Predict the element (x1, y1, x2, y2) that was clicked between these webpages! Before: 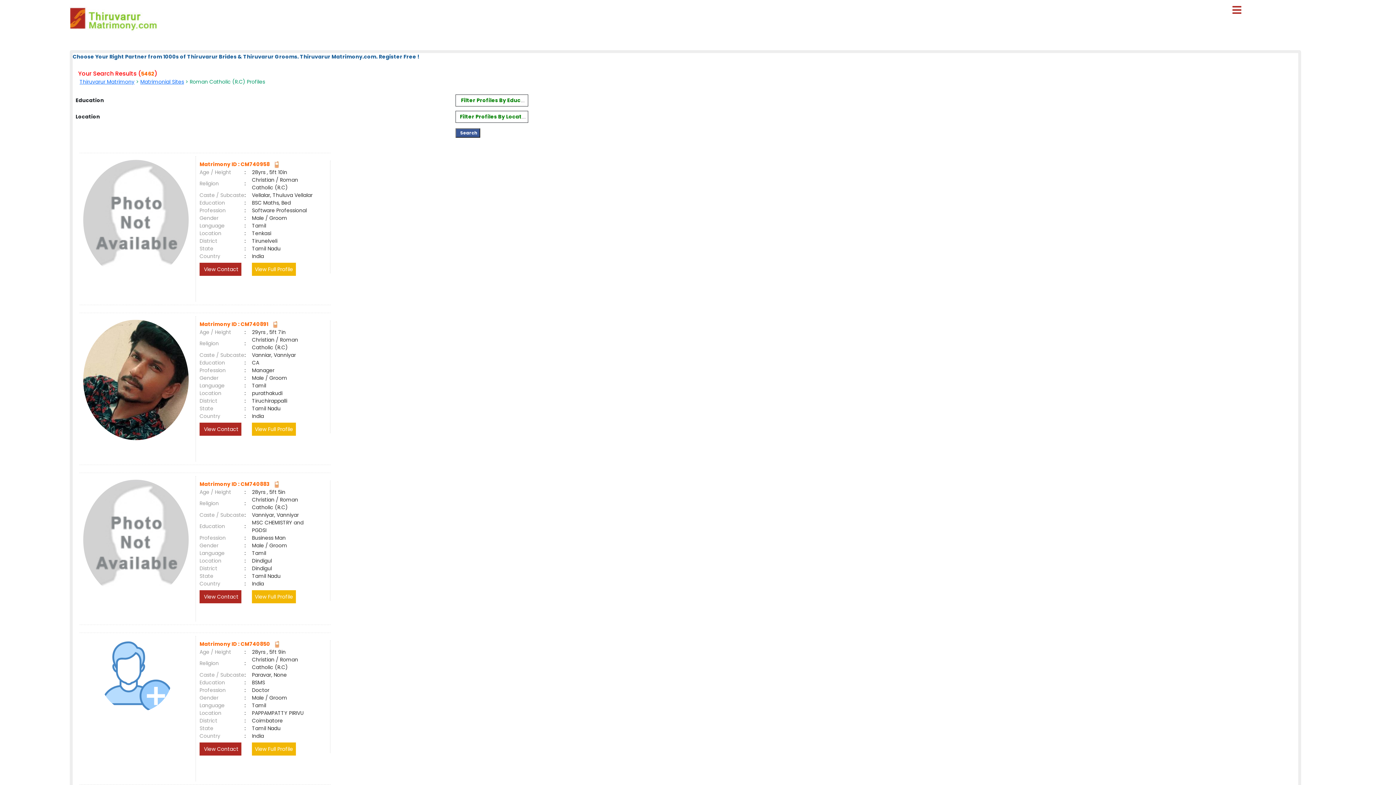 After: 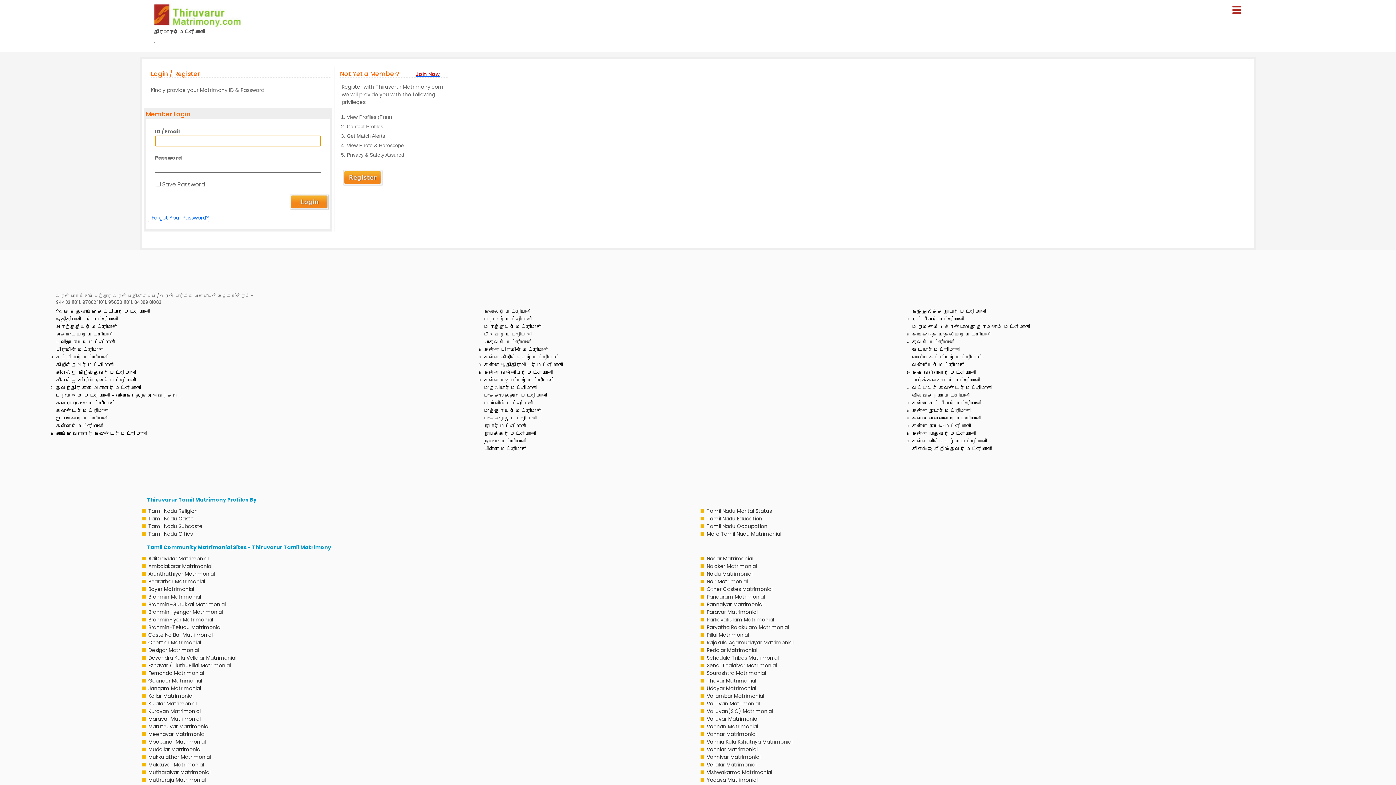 Action: bbox: (272, 320, 277, 328)